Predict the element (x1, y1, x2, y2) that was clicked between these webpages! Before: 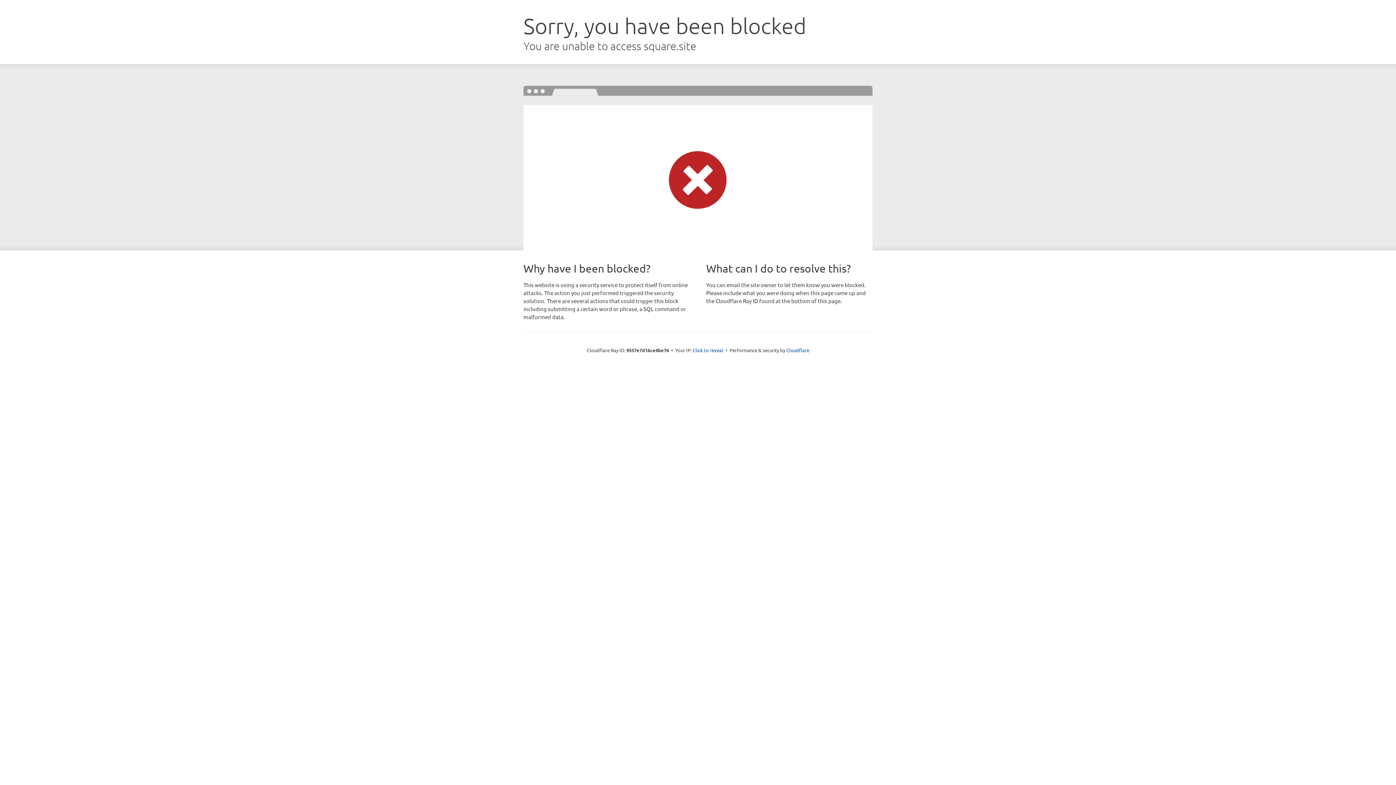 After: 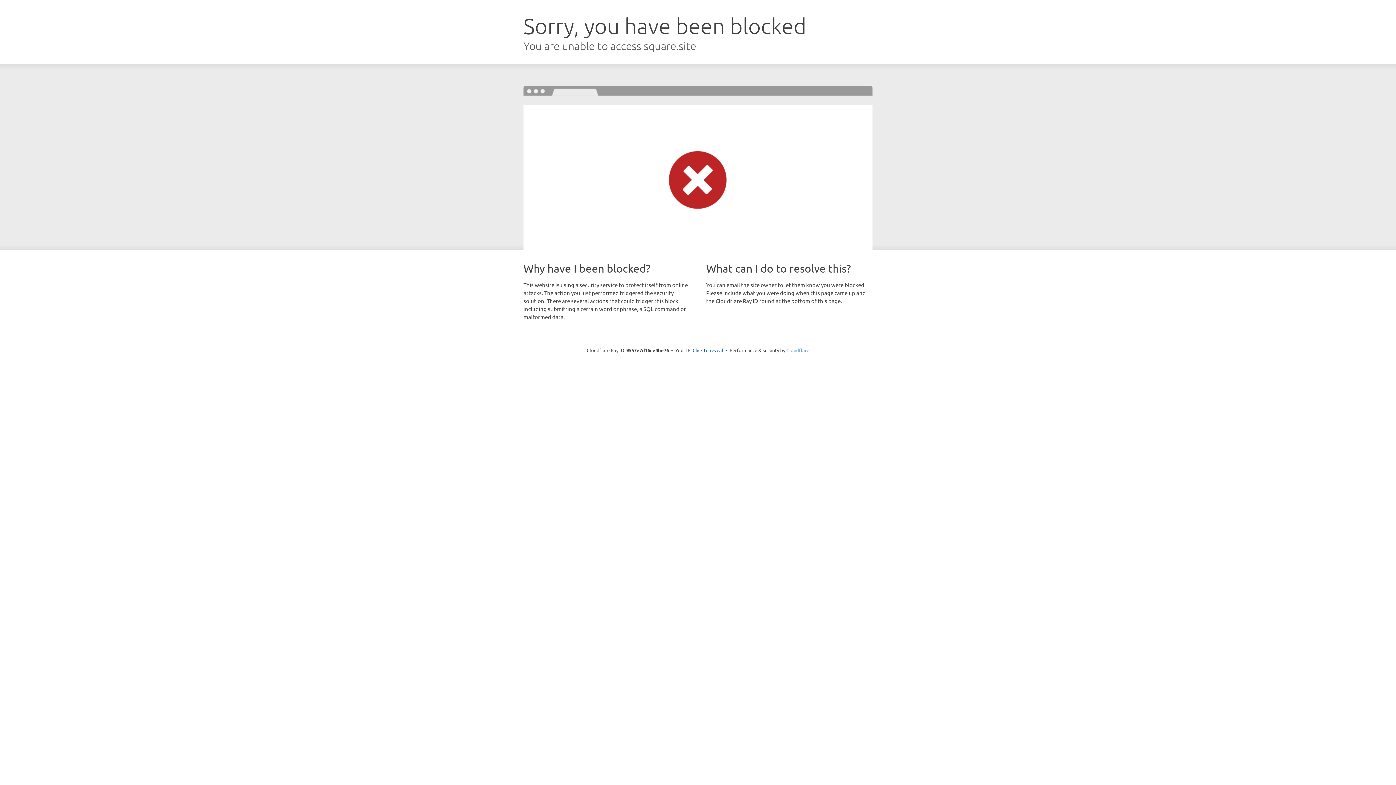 Action: label: Cloudflare bbox: (786, 347, 809, 353)